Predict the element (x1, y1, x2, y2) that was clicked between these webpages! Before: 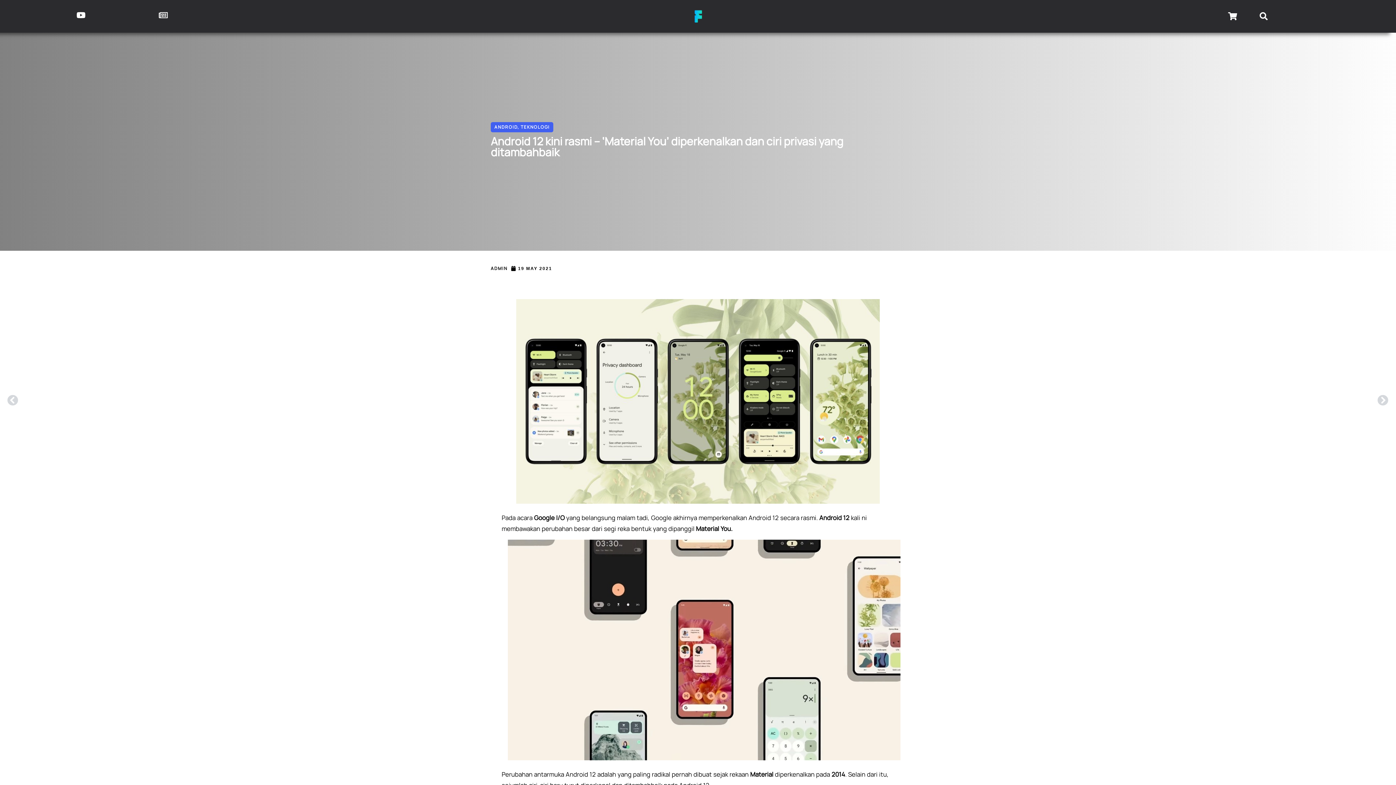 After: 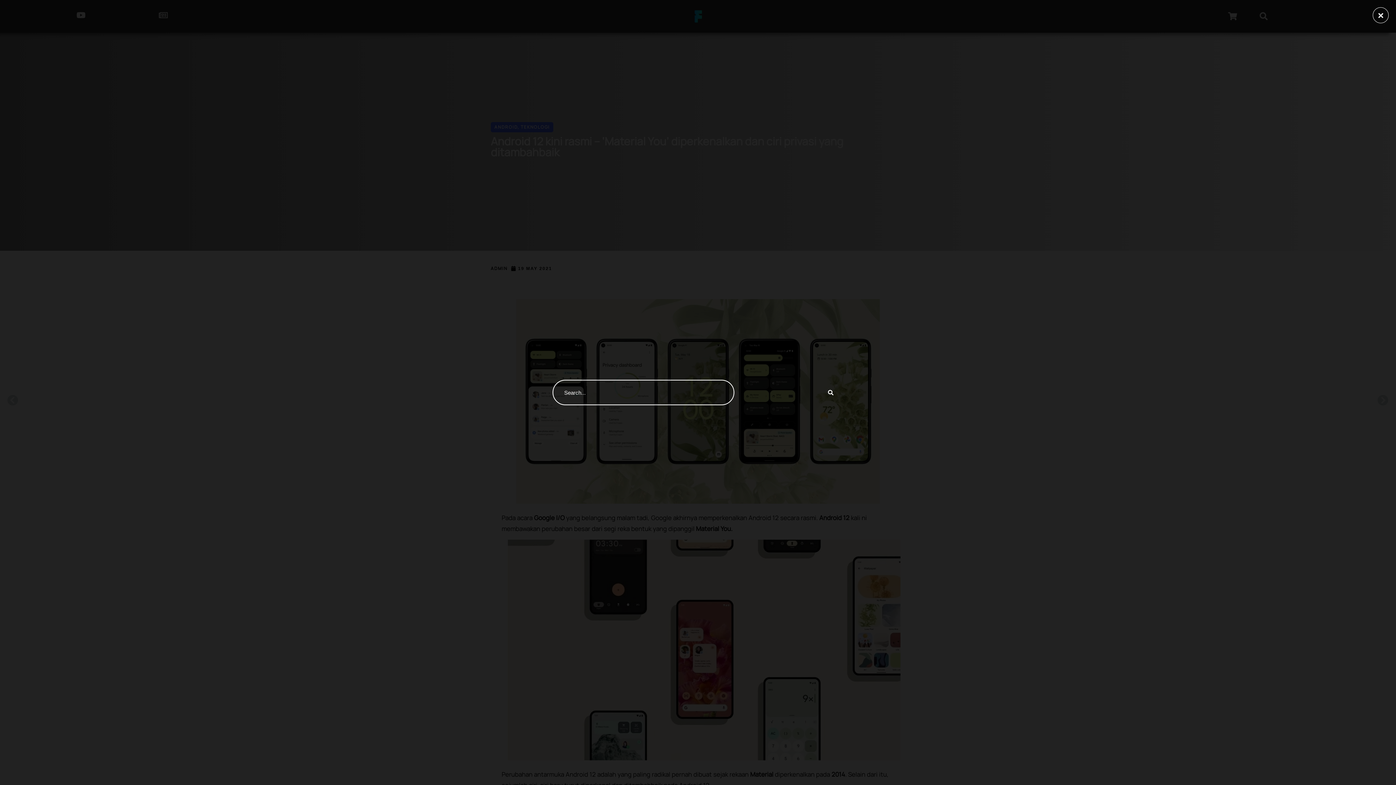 Action: label: navsearch-button bbox: (1246, 9, 1282, 23)